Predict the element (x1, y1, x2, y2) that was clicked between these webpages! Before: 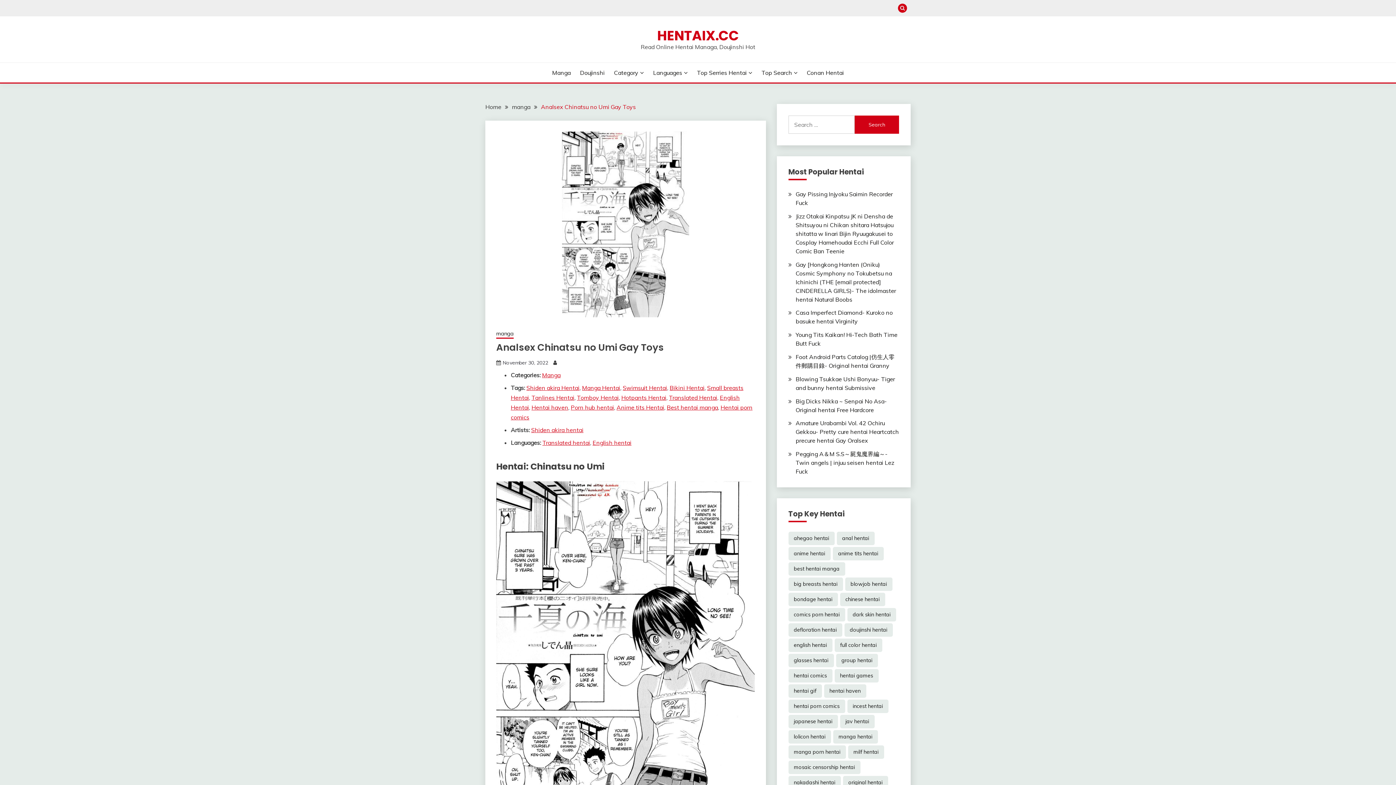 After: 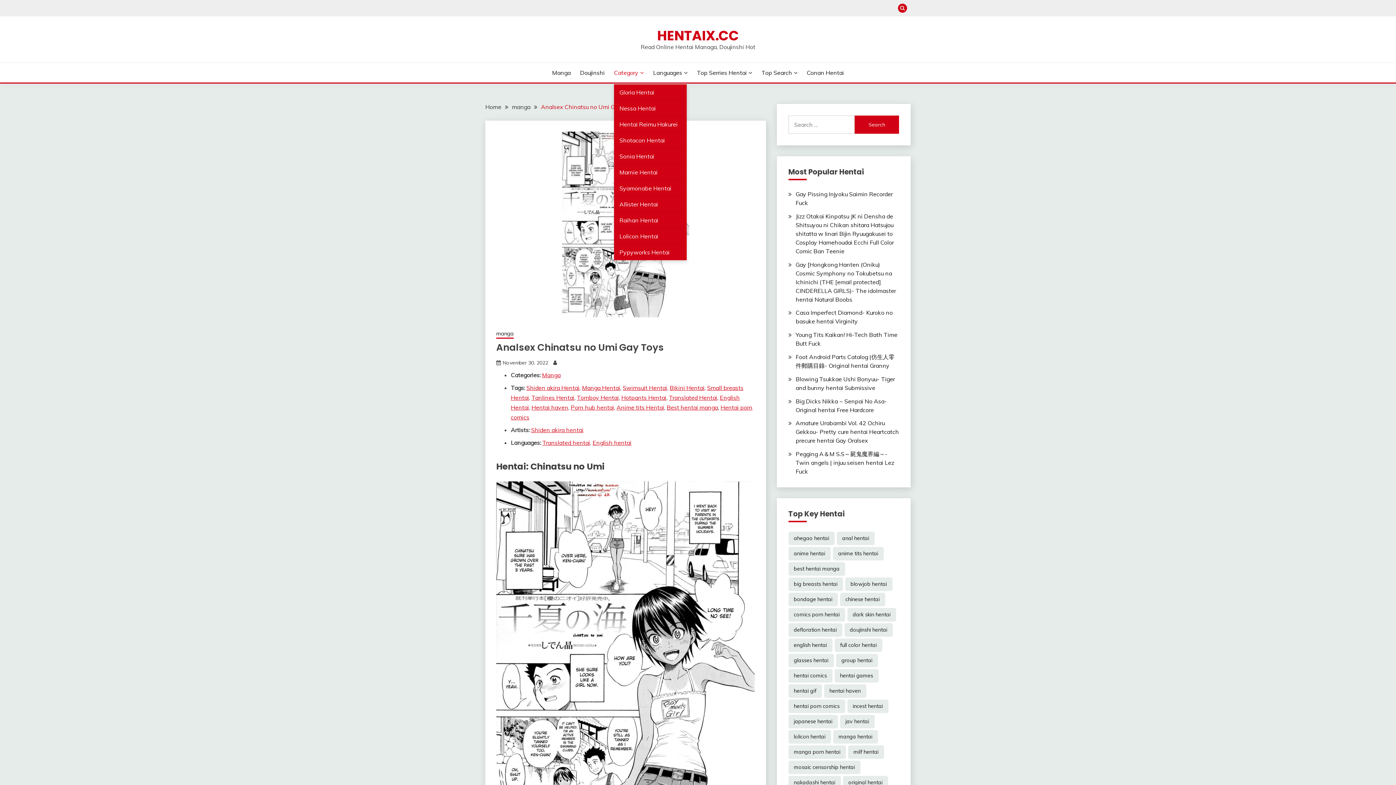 Action: label: Category bbox: (614, 68, 643, 77)